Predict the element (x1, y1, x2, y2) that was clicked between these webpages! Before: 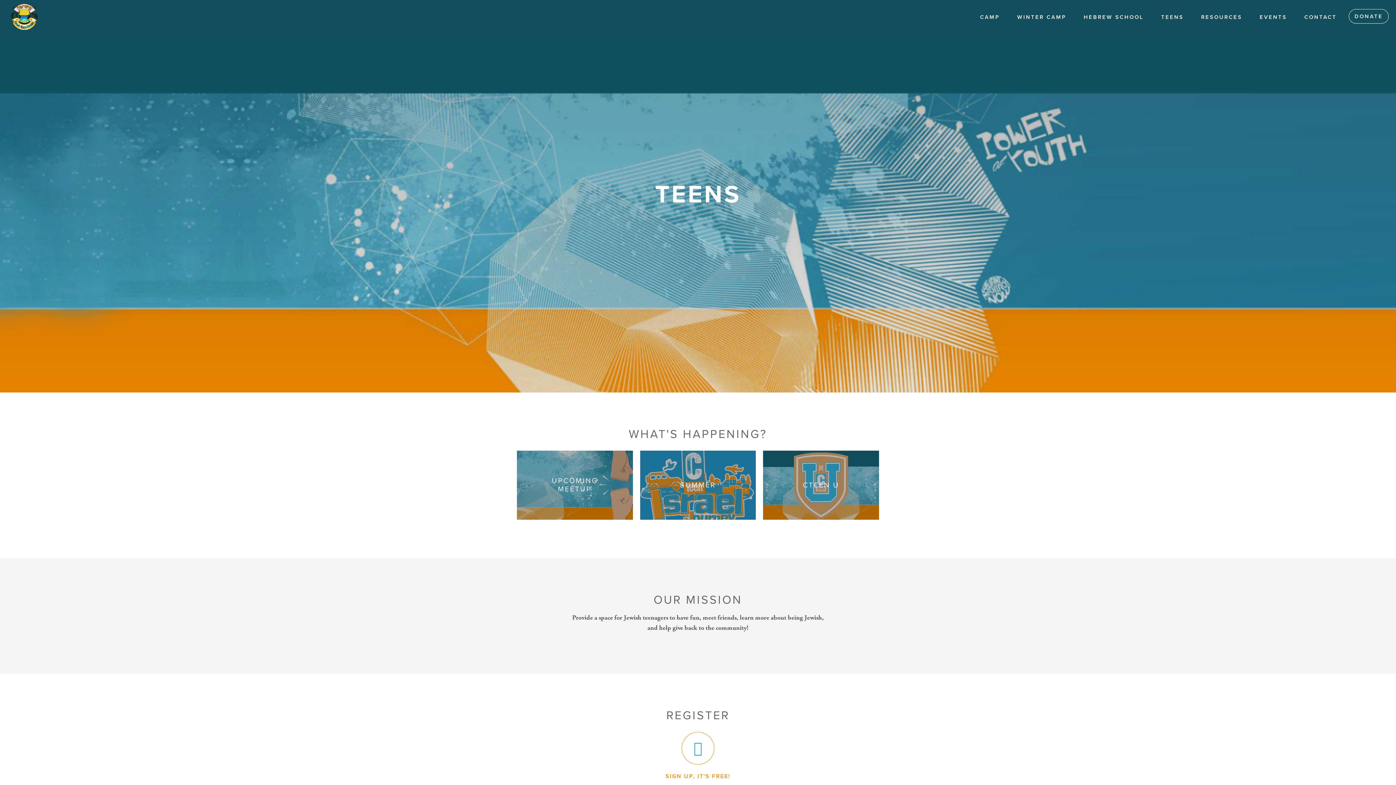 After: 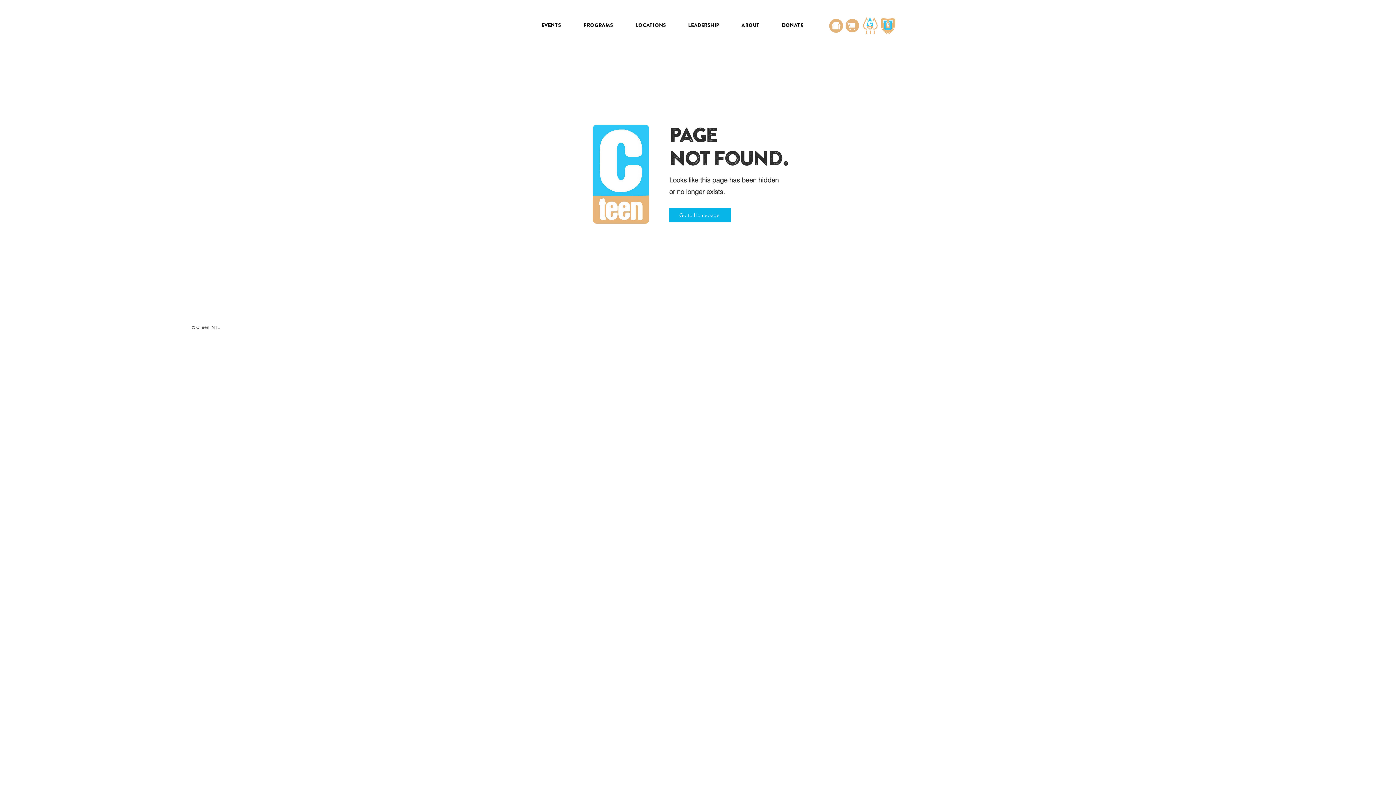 Action: bbox: (517, 450, 632, 520) label: UPCOMING MEETUP